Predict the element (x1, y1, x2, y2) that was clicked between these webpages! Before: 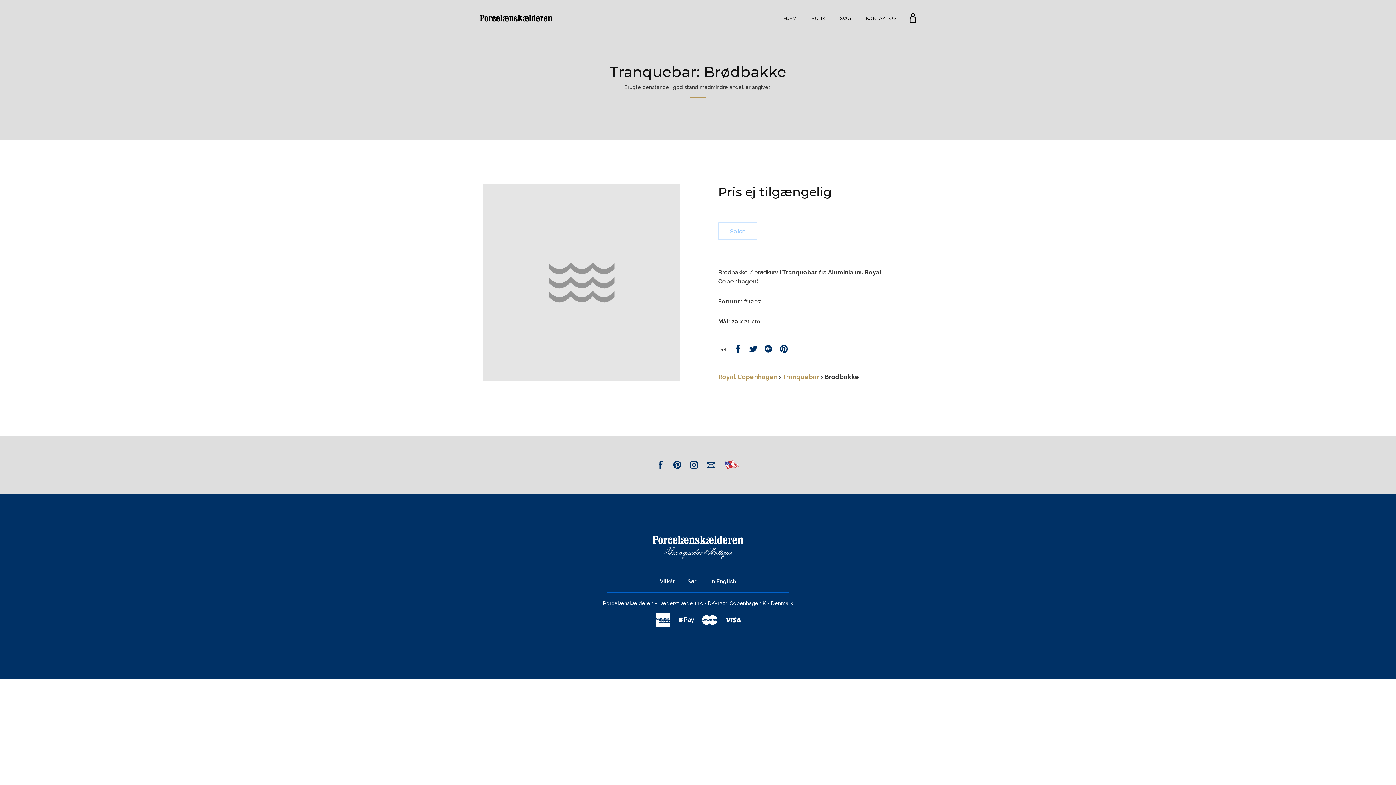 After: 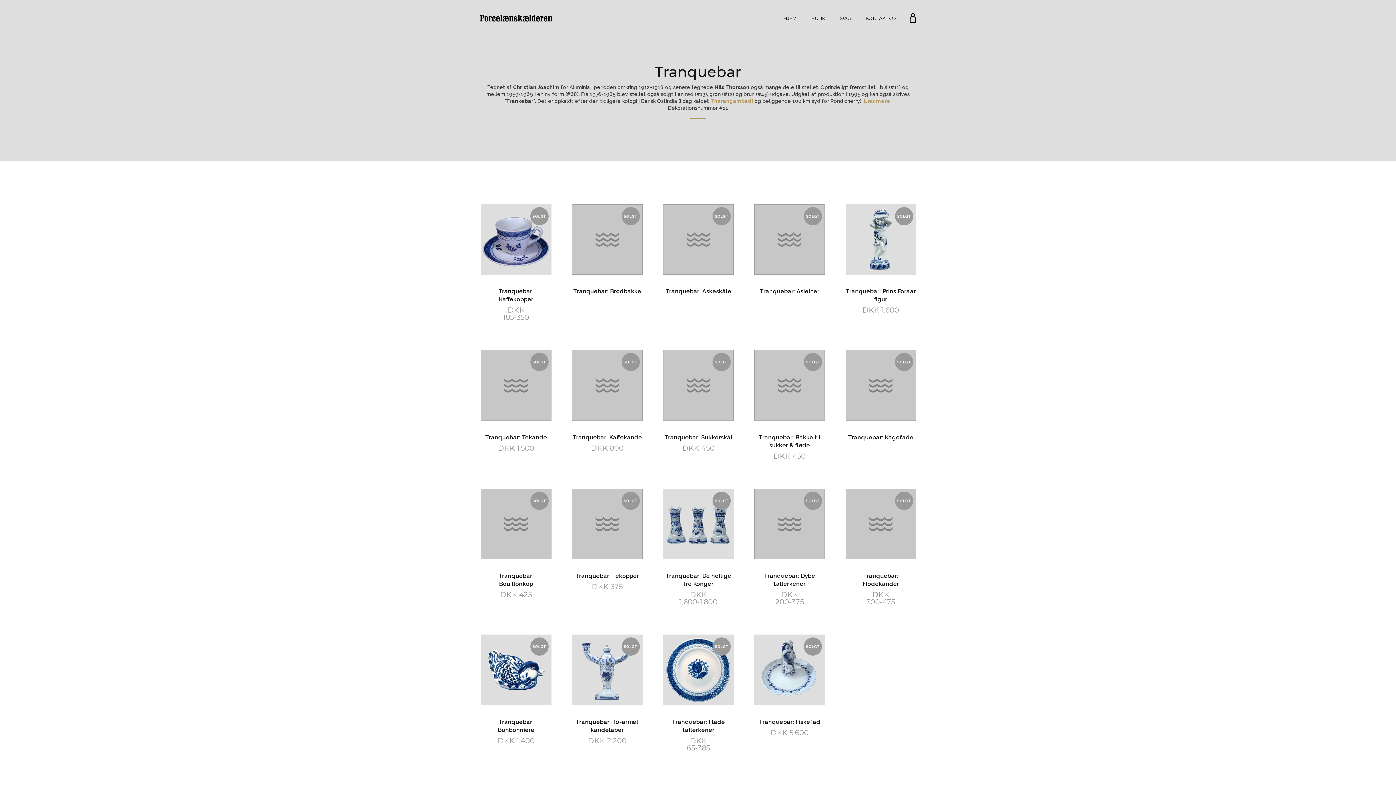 Action: bbox: (782, 373, 819, 380) label: Tranquebar